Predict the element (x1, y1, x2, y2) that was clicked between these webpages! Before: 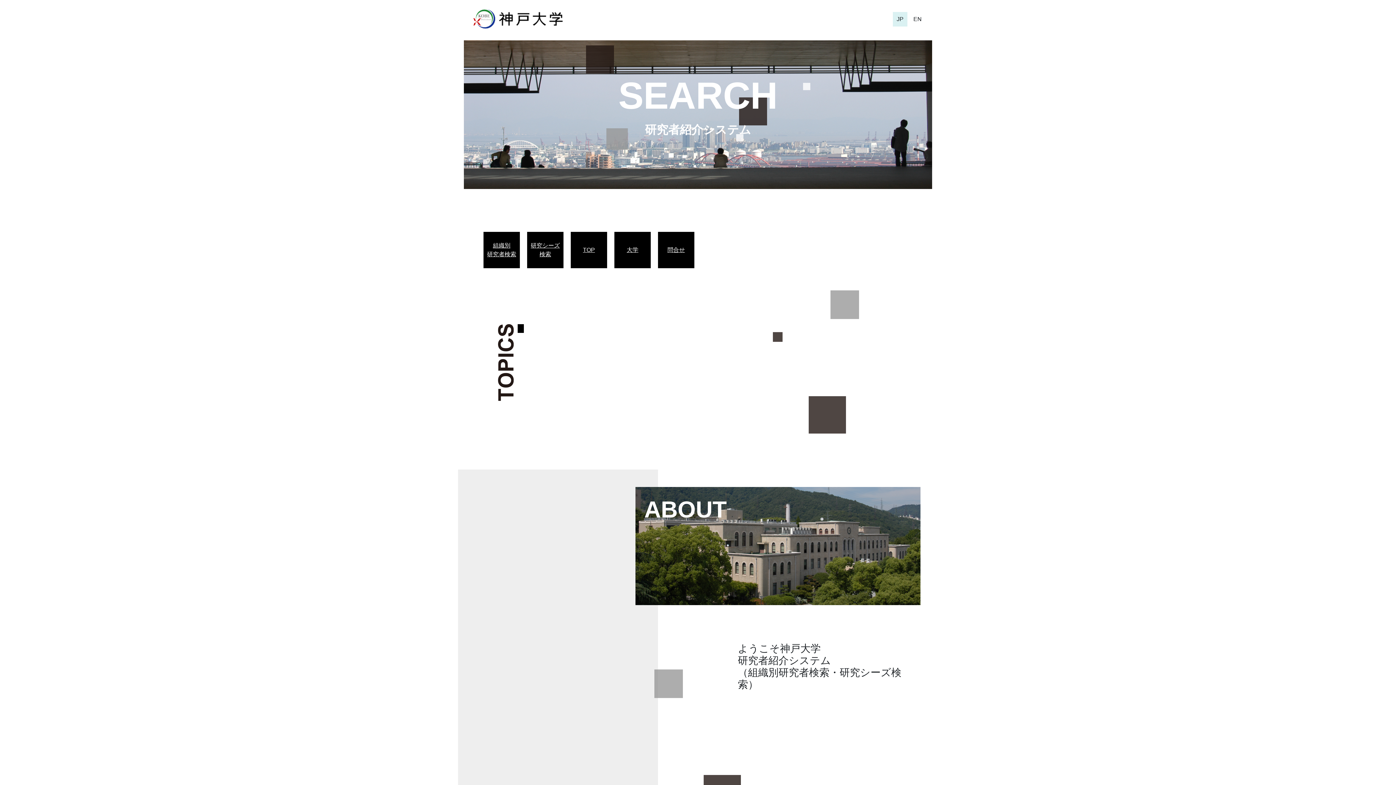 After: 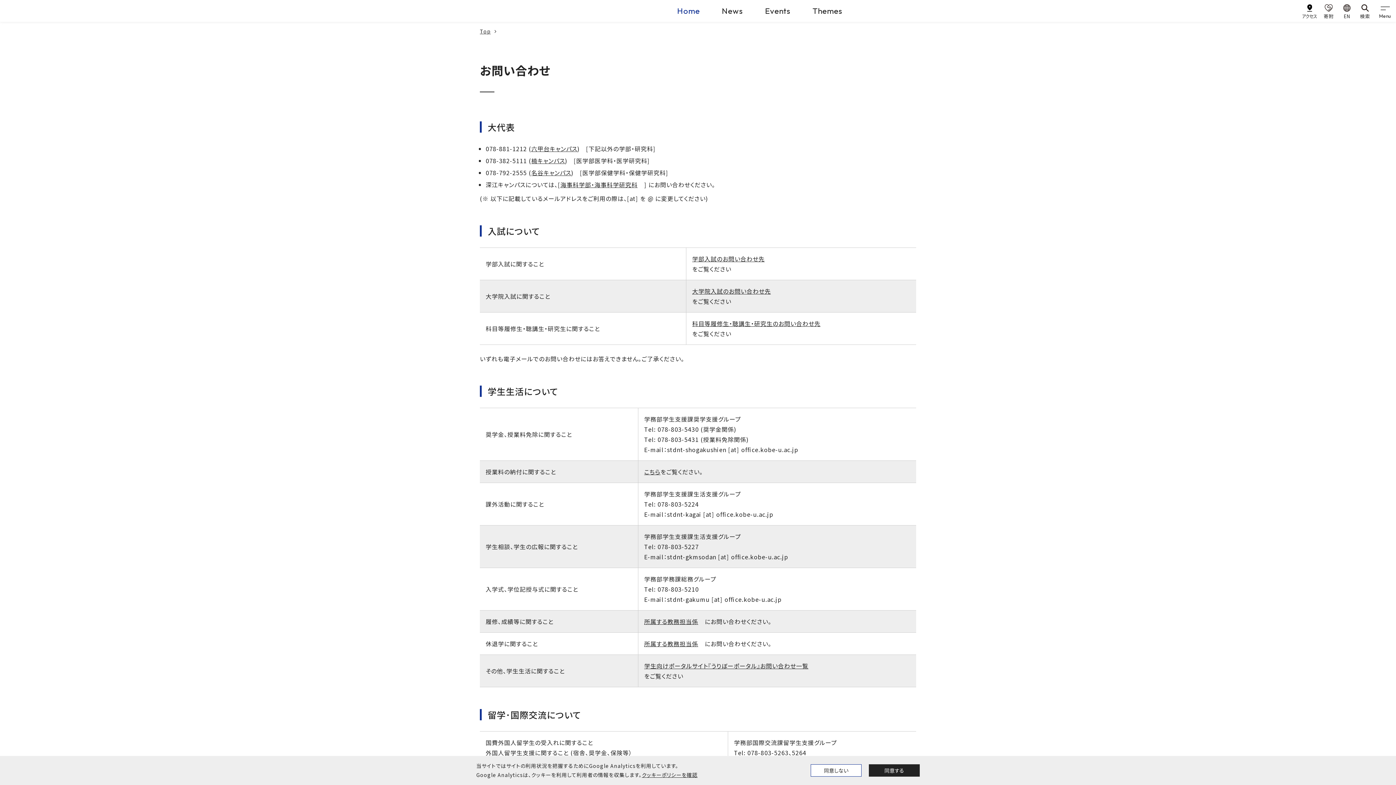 Action: label: 問合せ bbox: (661, 245, 690, 254)